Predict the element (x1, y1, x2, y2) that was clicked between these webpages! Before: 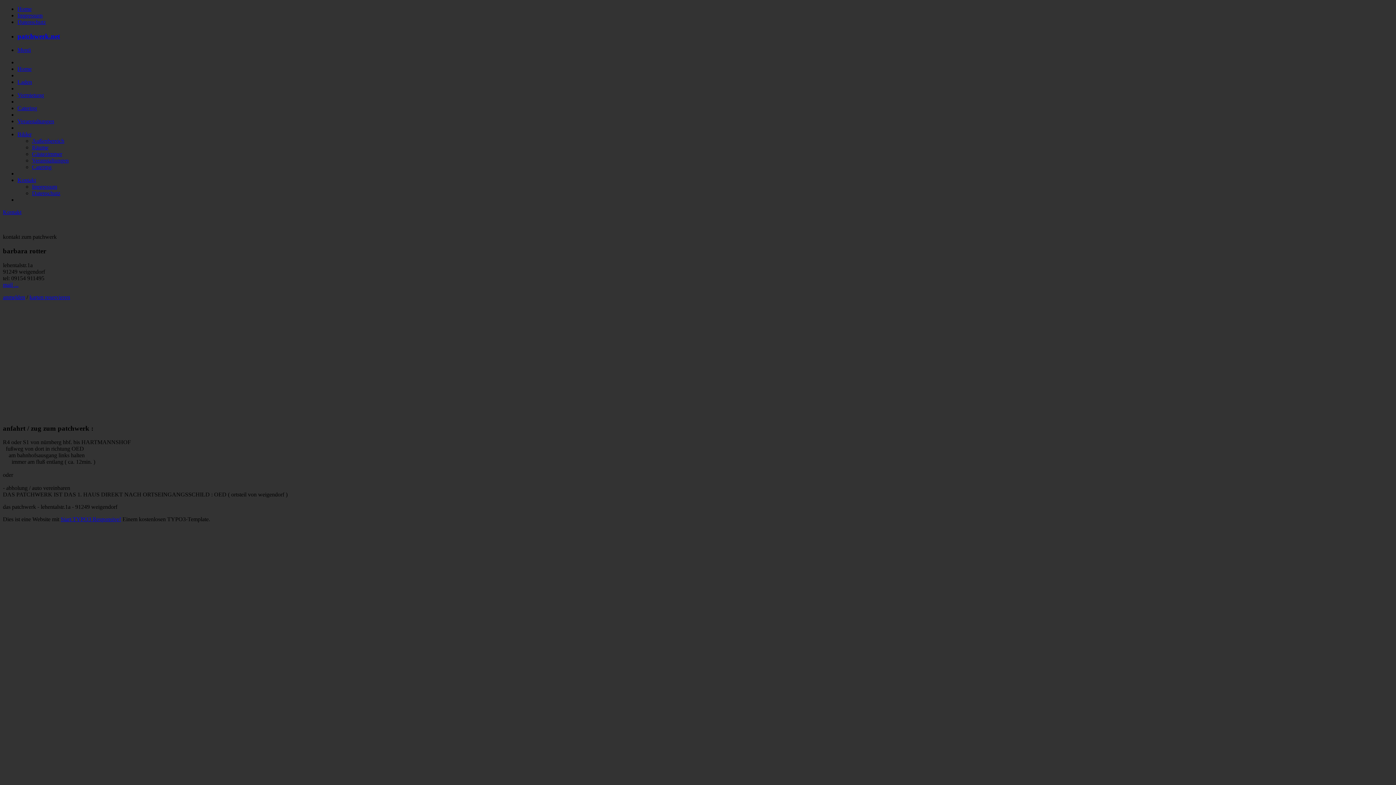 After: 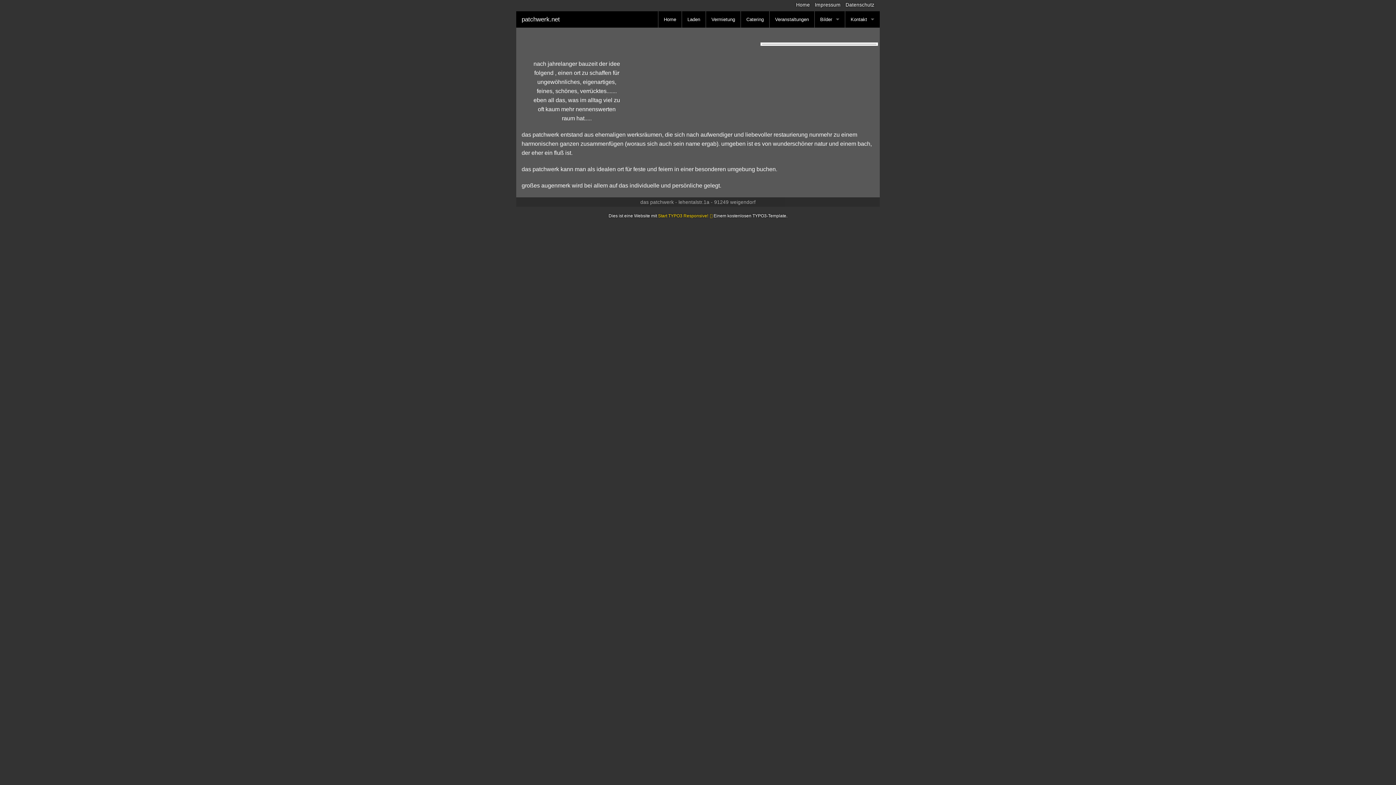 Action: label: patchwerk.net bbox: (17, 32, 60, 39)